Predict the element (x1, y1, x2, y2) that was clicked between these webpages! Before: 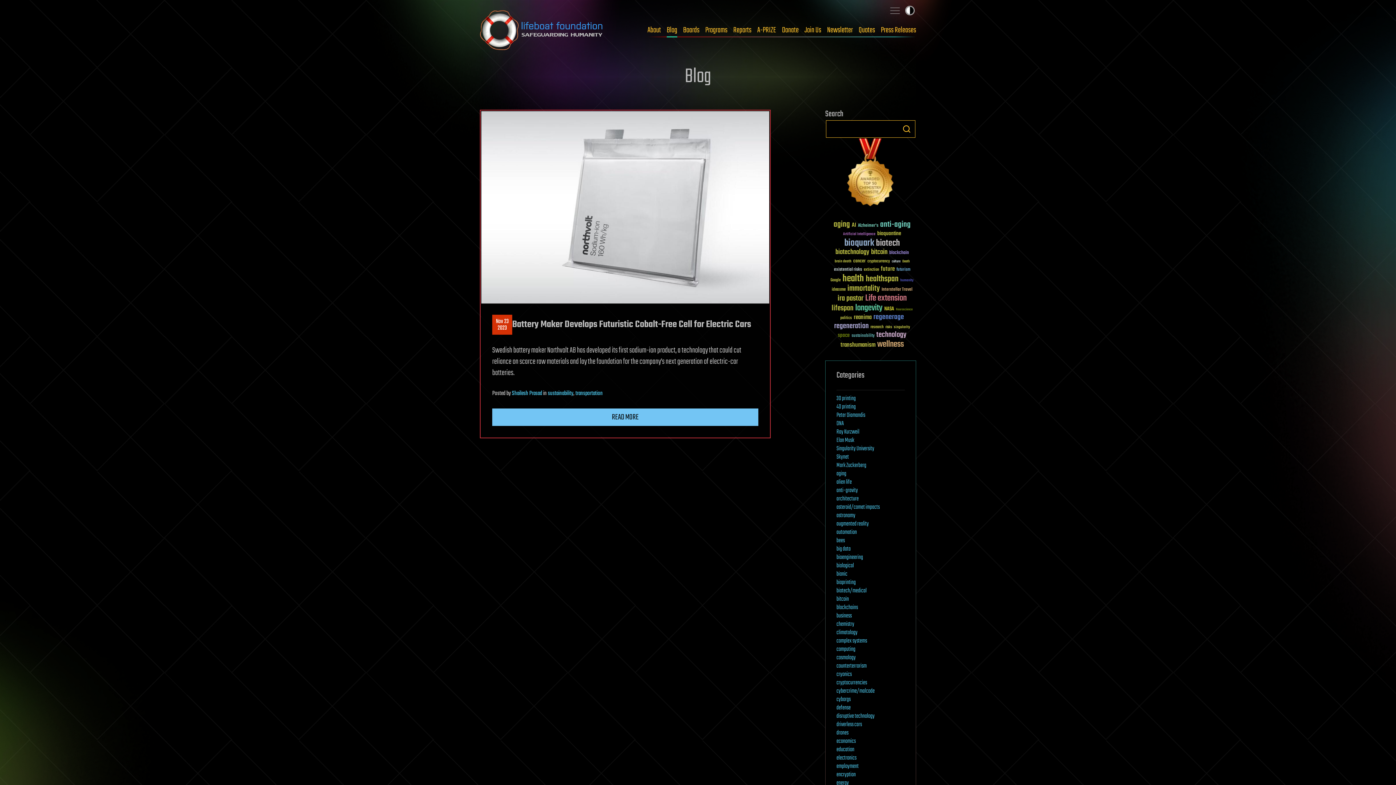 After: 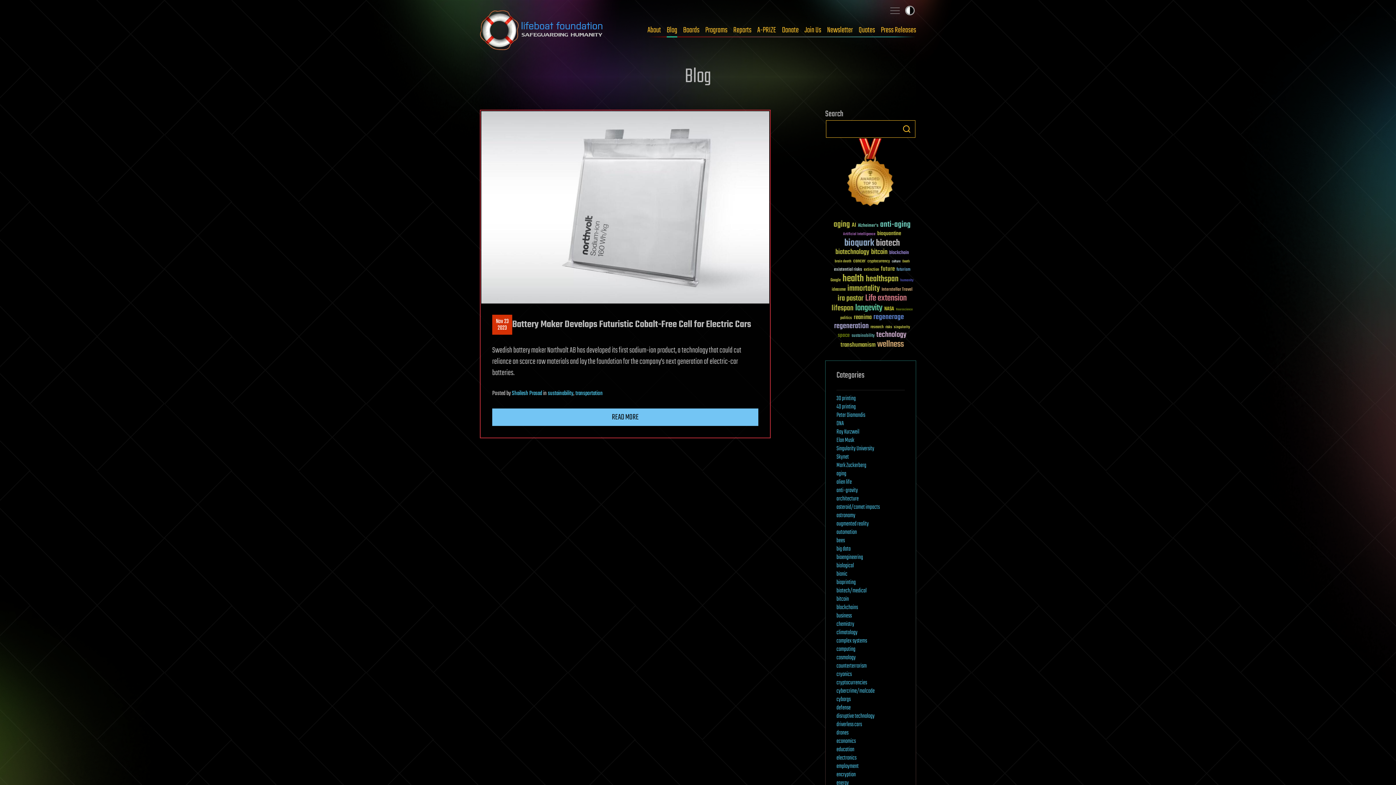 Action: bbox: (825, 138, 916, 209)